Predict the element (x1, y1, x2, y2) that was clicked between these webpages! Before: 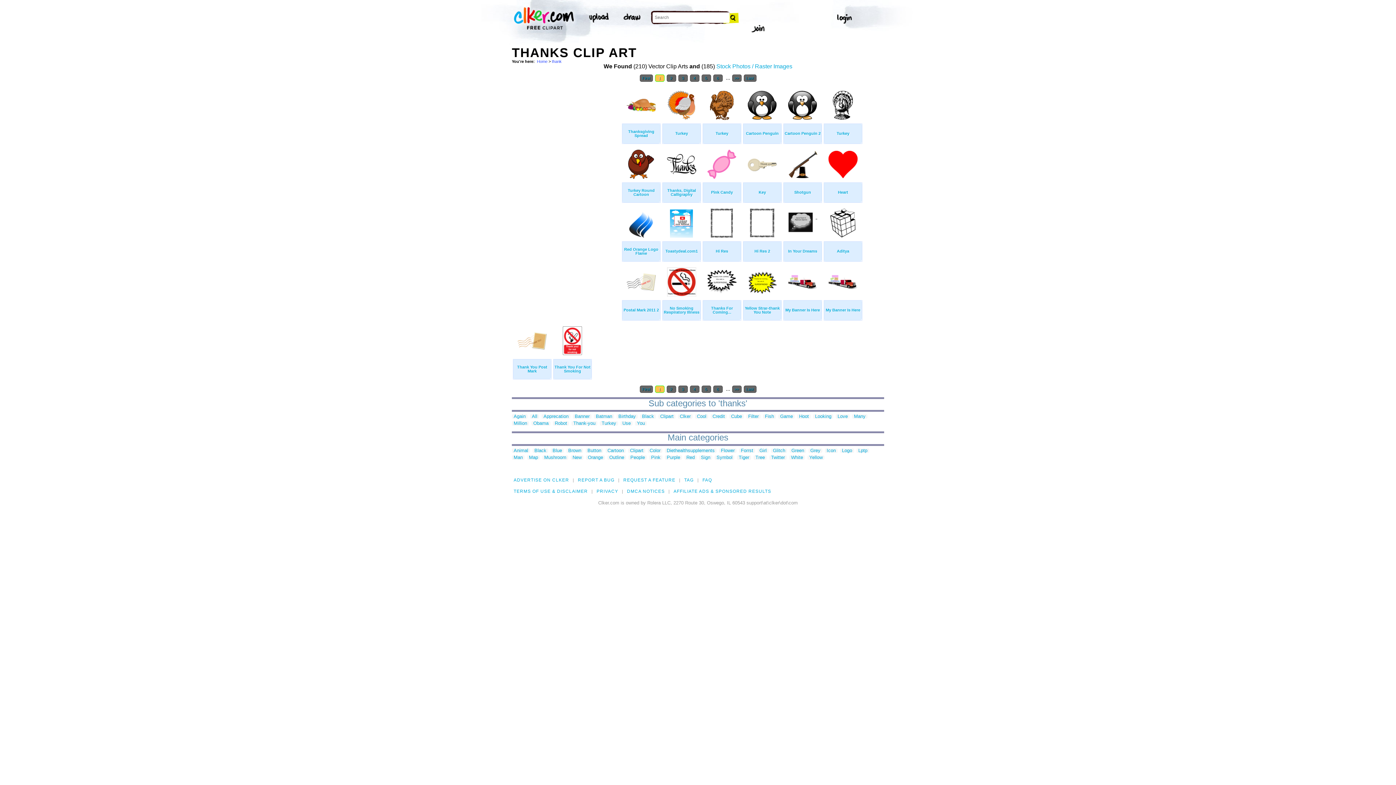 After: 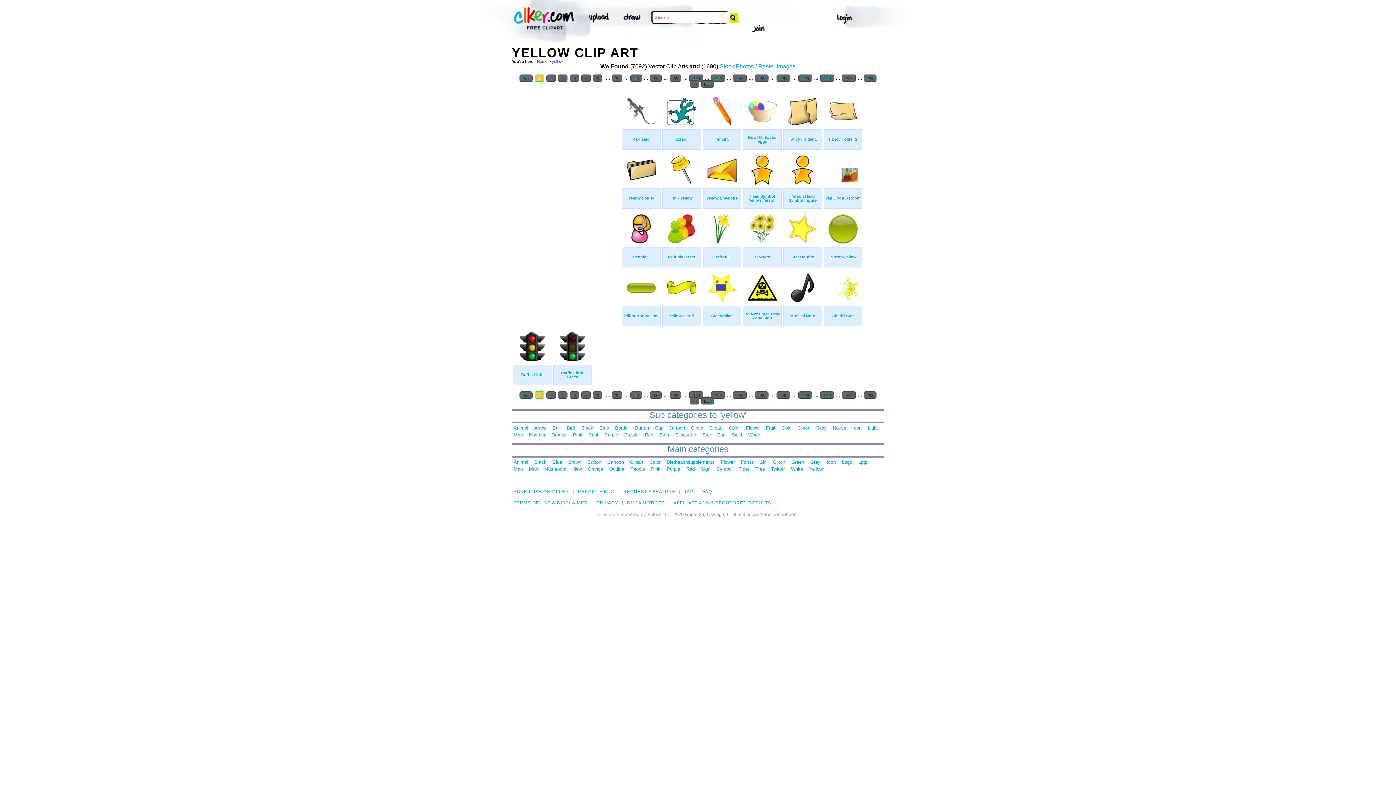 Action: bbox: (807, 455, 824, 460) label: Yellow